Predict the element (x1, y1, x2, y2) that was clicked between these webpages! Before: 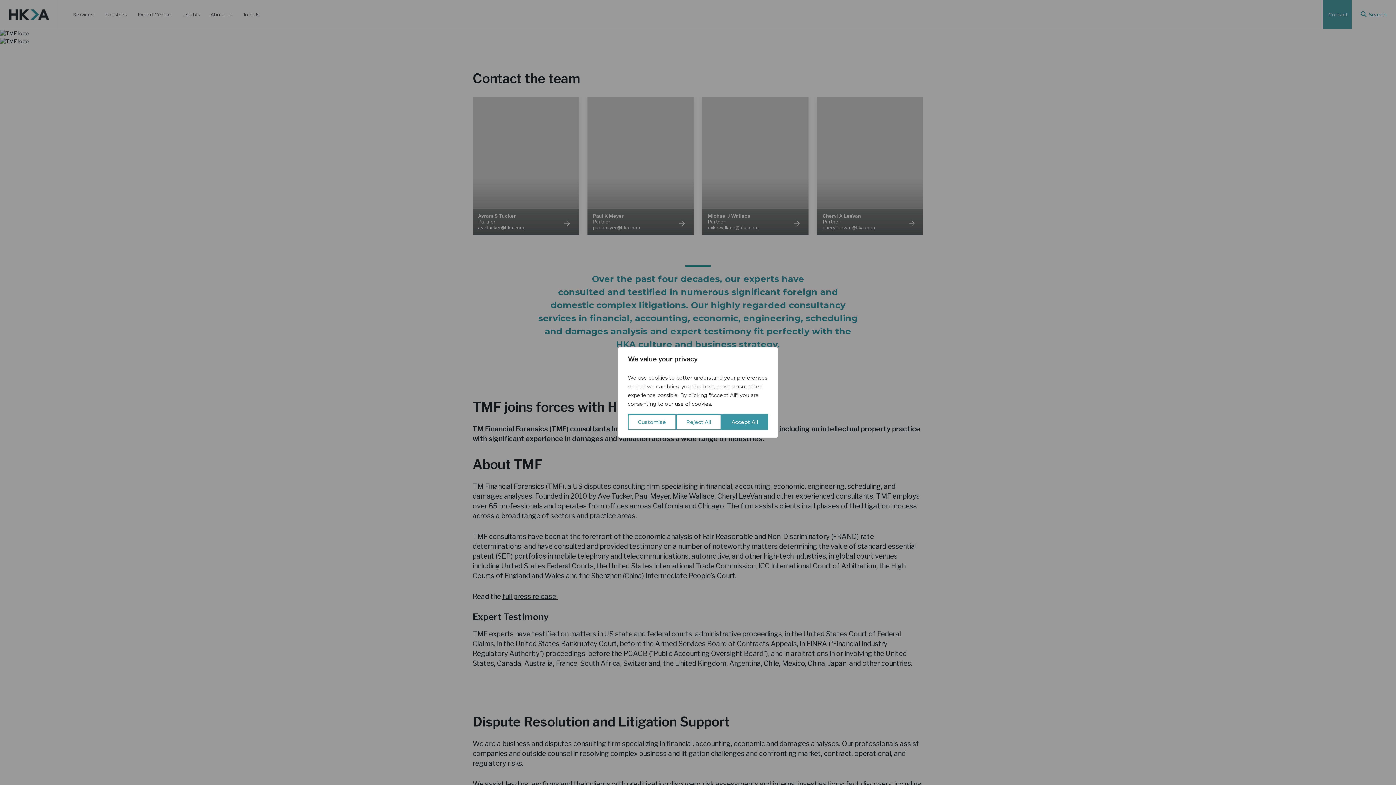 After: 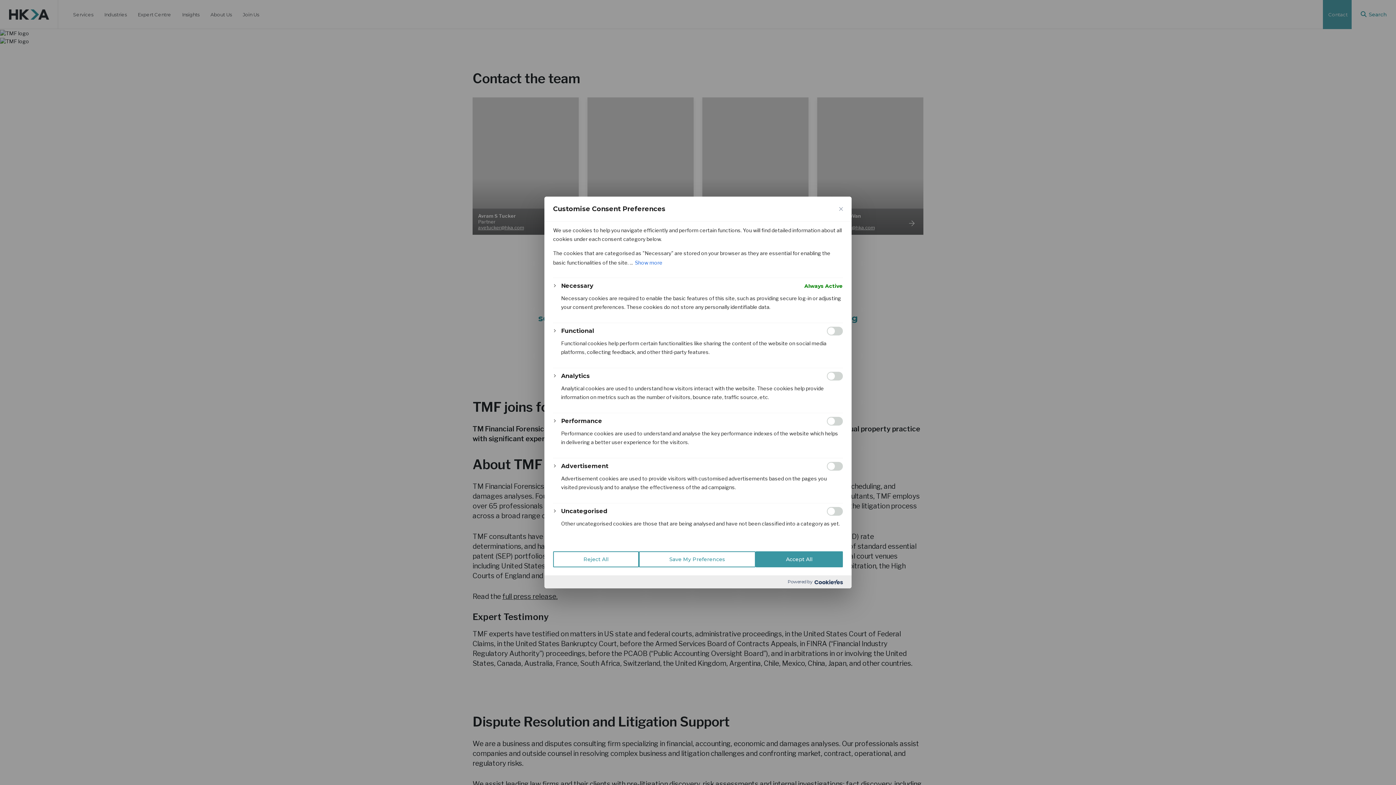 Action: label: Customise bbox: (628, 414, 676, 430)